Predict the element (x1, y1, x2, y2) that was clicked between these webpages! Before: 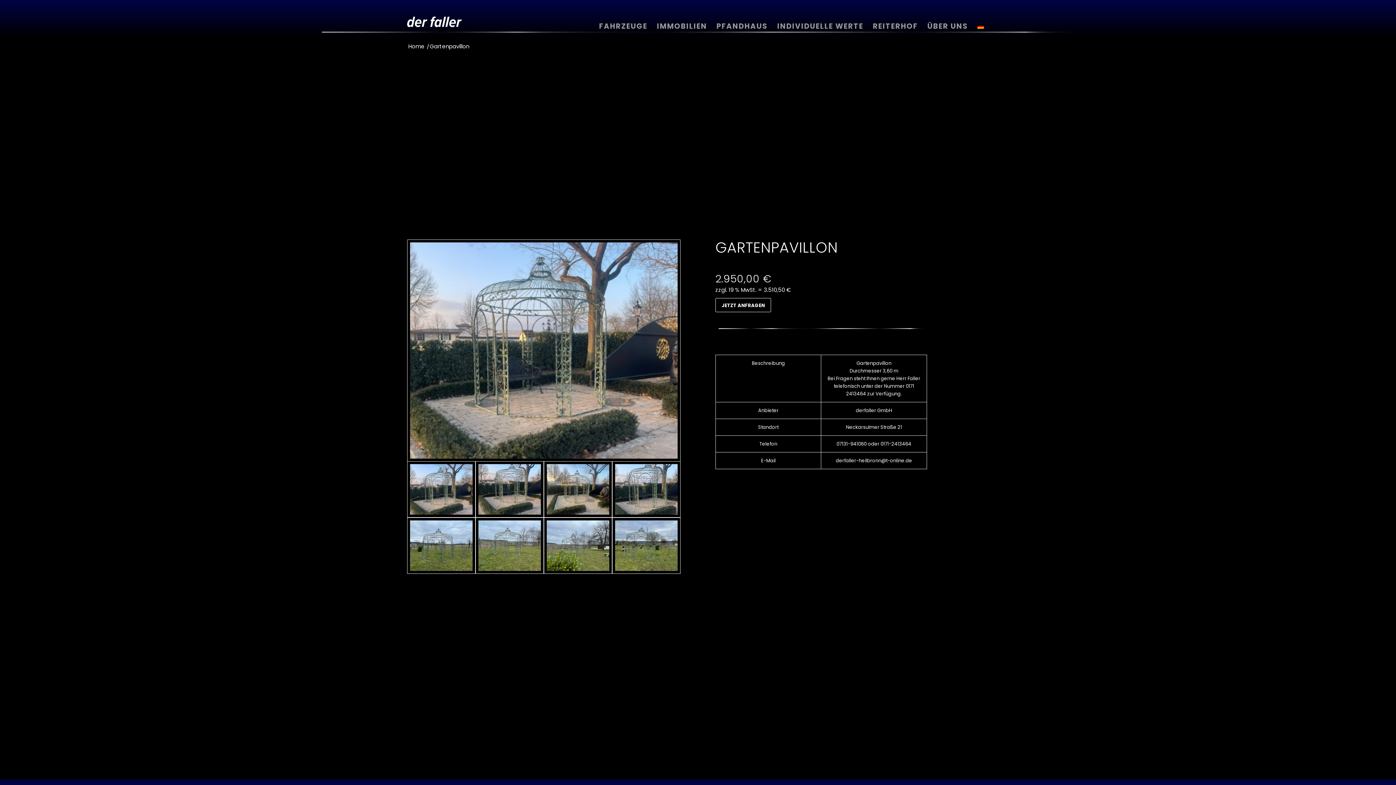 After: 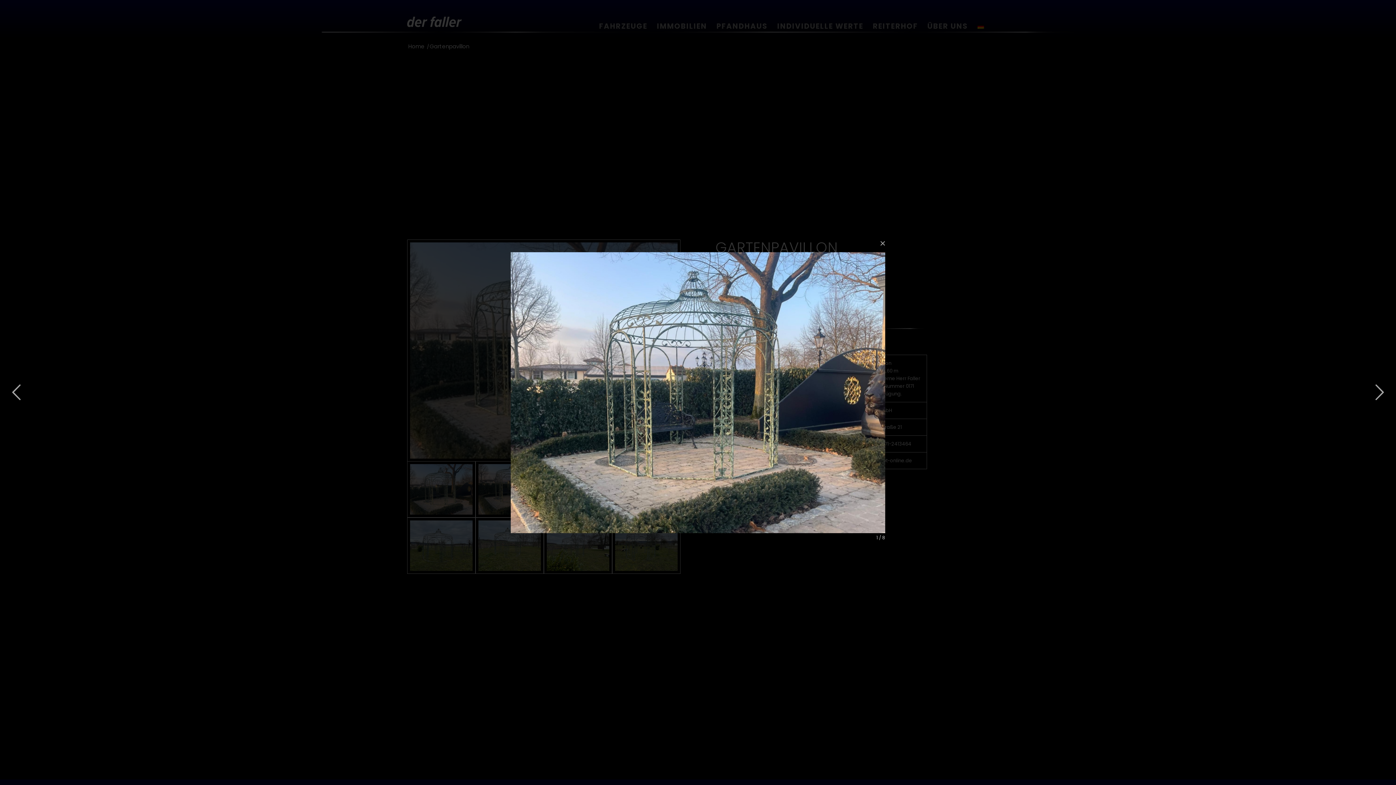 Action: bbox: (407, 239, 680, 461)